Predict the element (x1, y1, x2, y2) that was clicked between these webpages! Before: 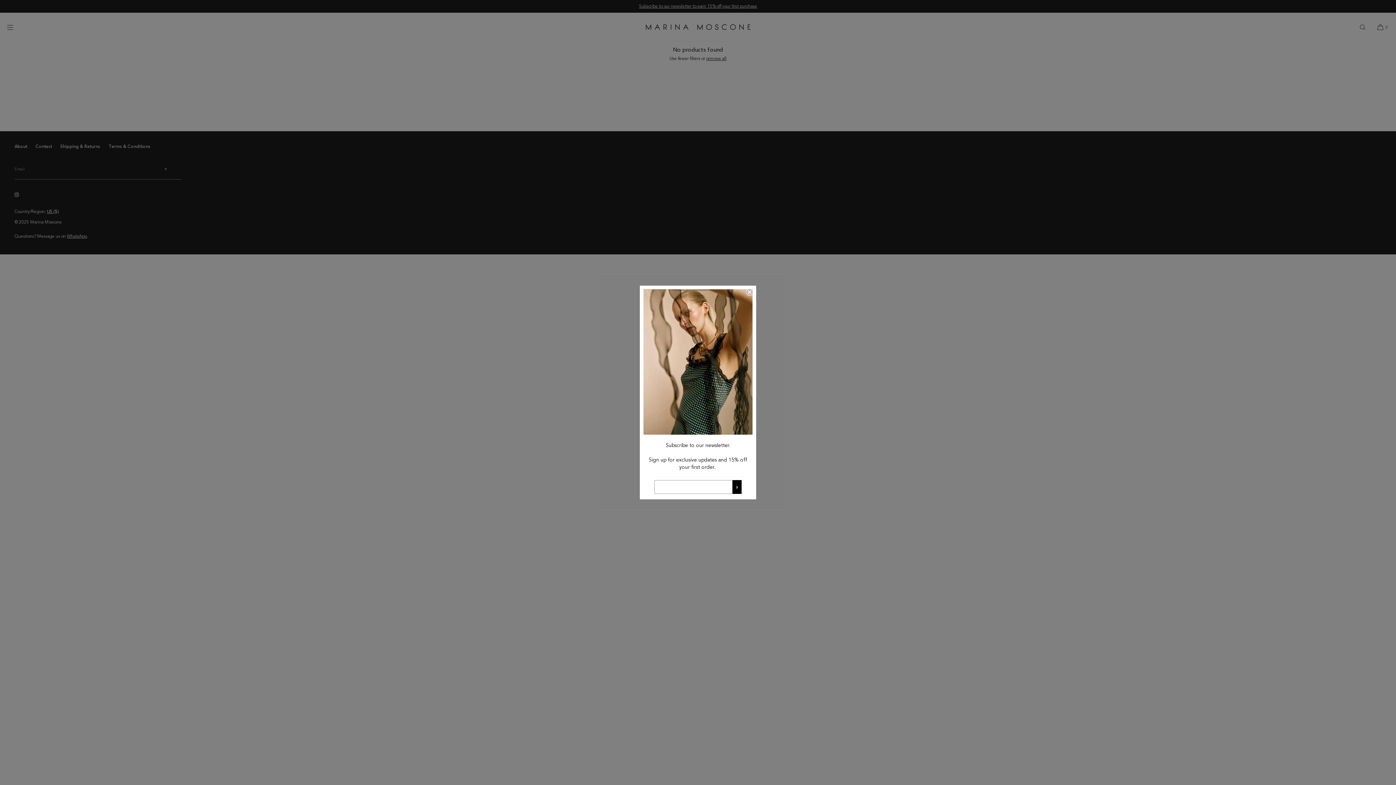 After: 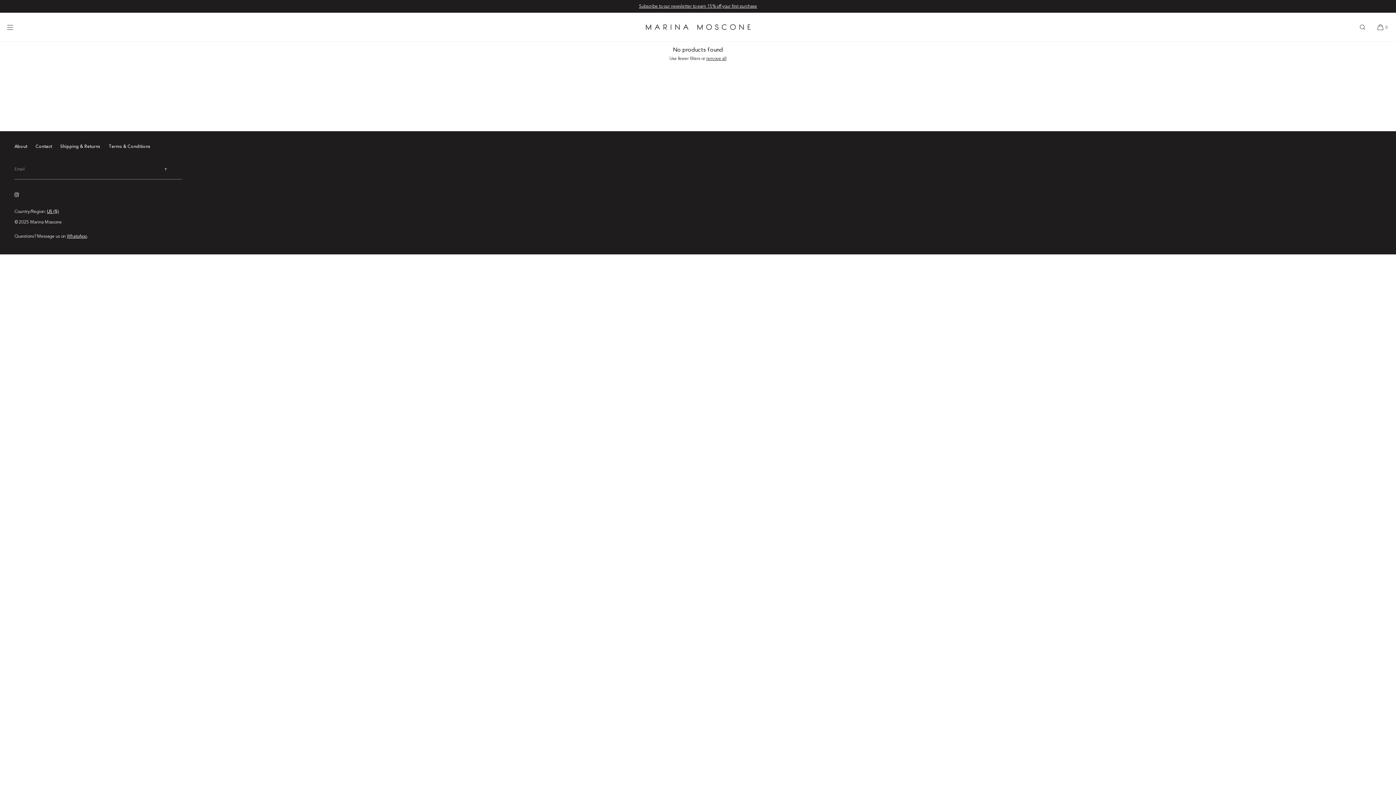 Action: bbox: (746, 288, 753, 296) label: Close dialog